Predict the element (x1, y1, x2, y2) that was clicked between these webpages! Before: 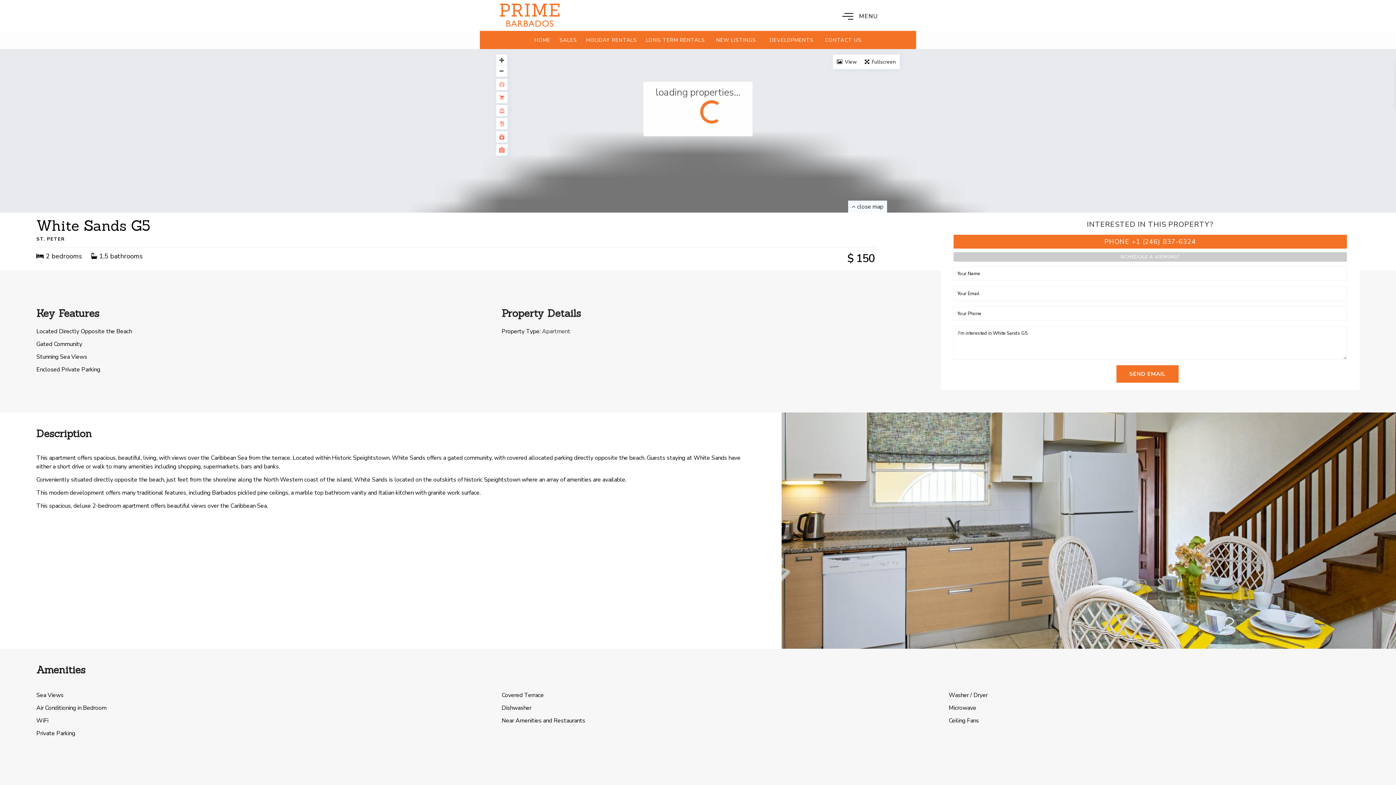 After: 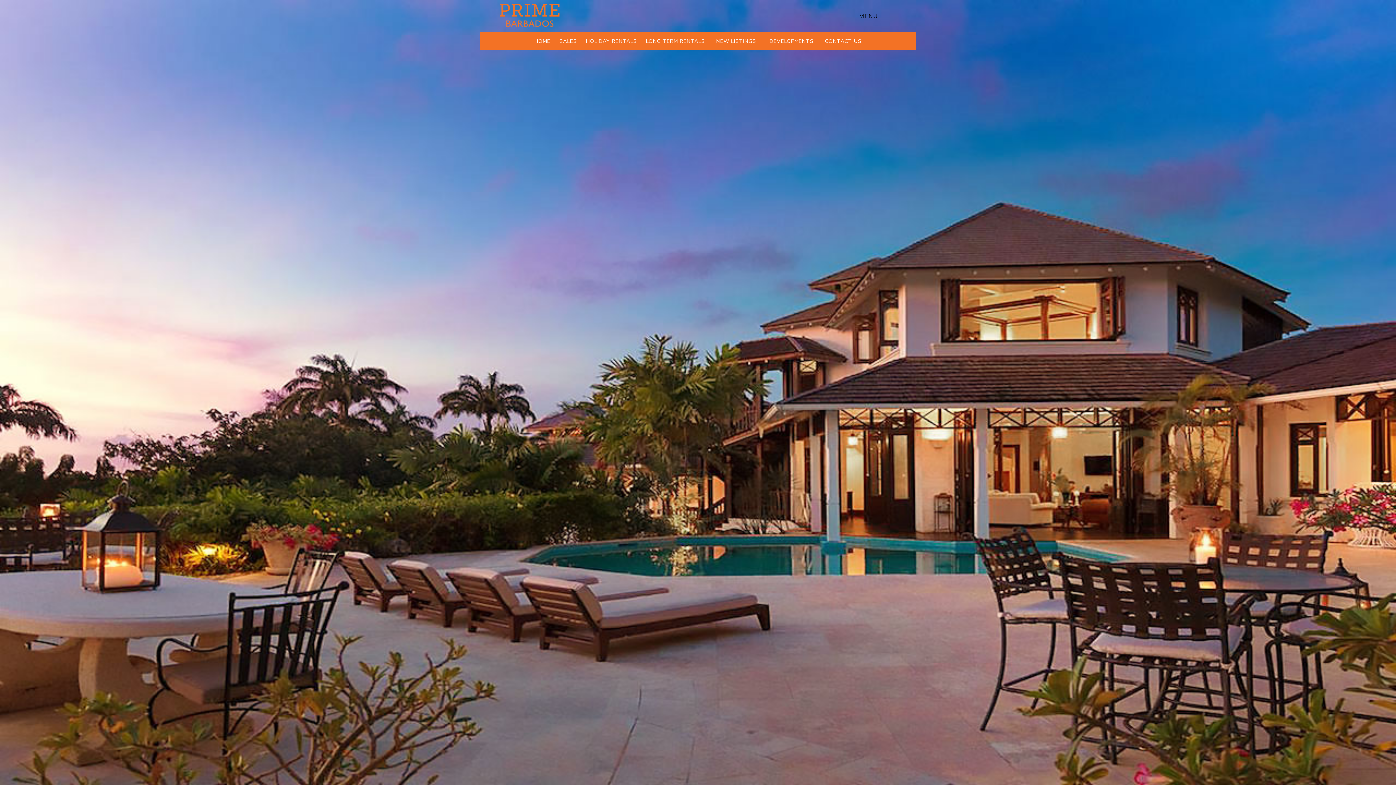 Action: bbox: (500, 0, 559, 30)